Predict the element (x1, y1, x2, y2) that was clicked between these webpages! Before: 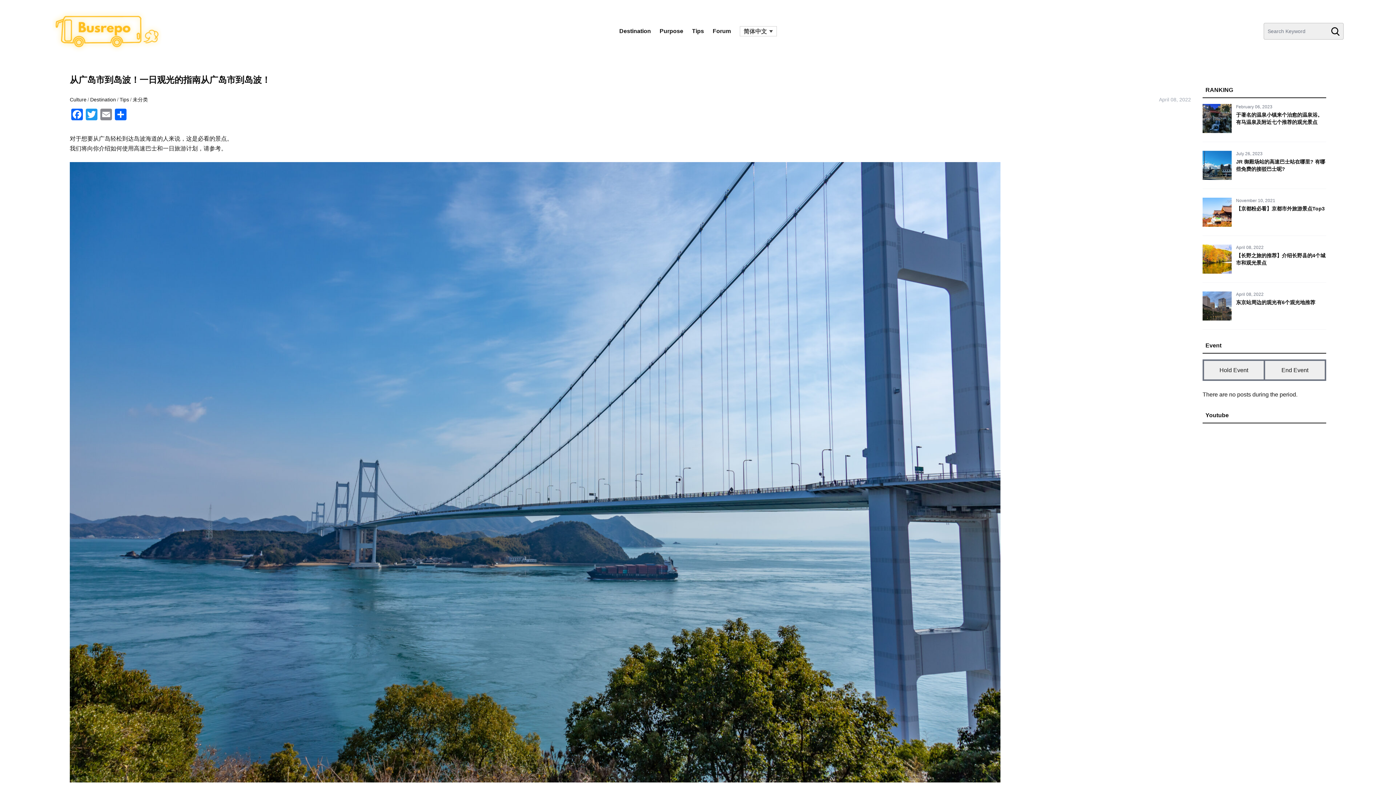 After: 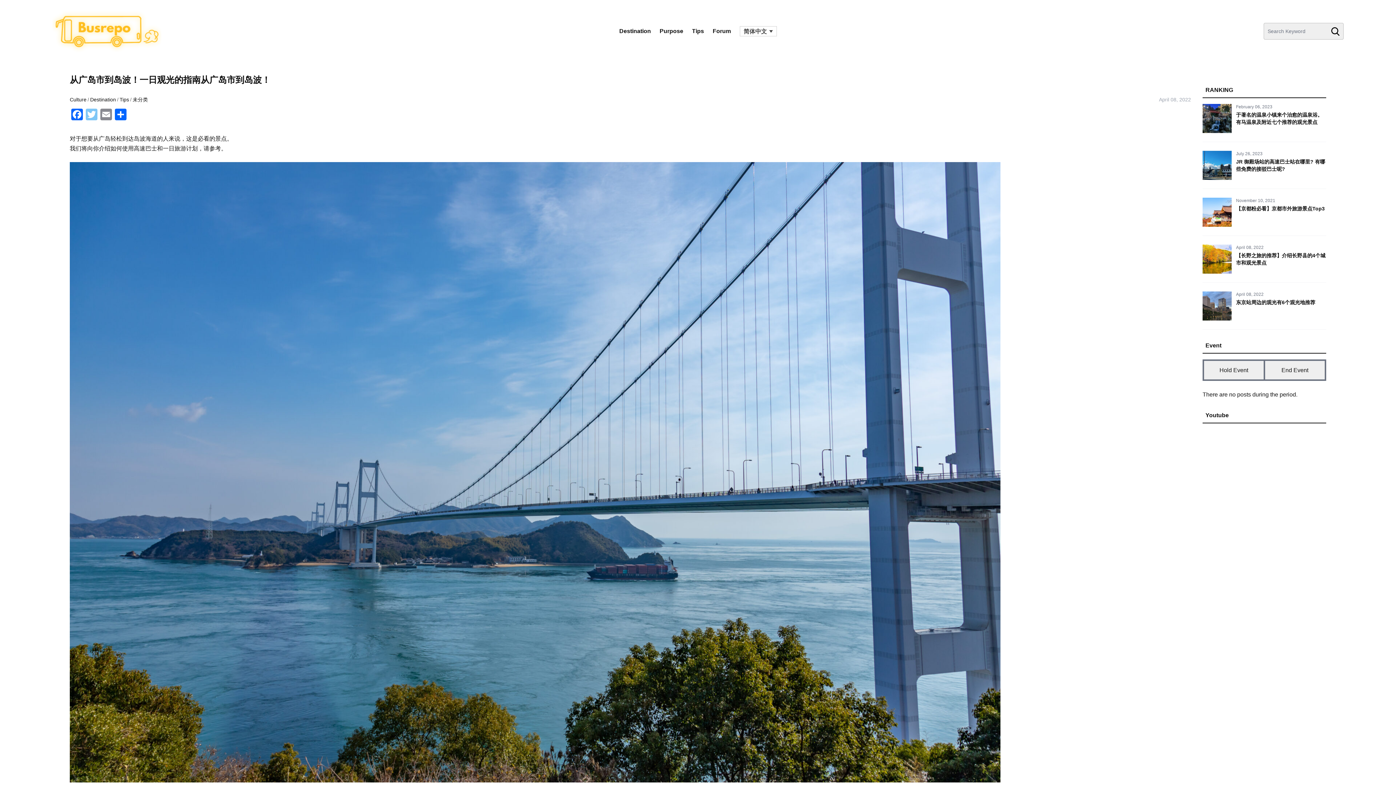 Action: label: Twitter bbox: (84, 108, 98, 122)